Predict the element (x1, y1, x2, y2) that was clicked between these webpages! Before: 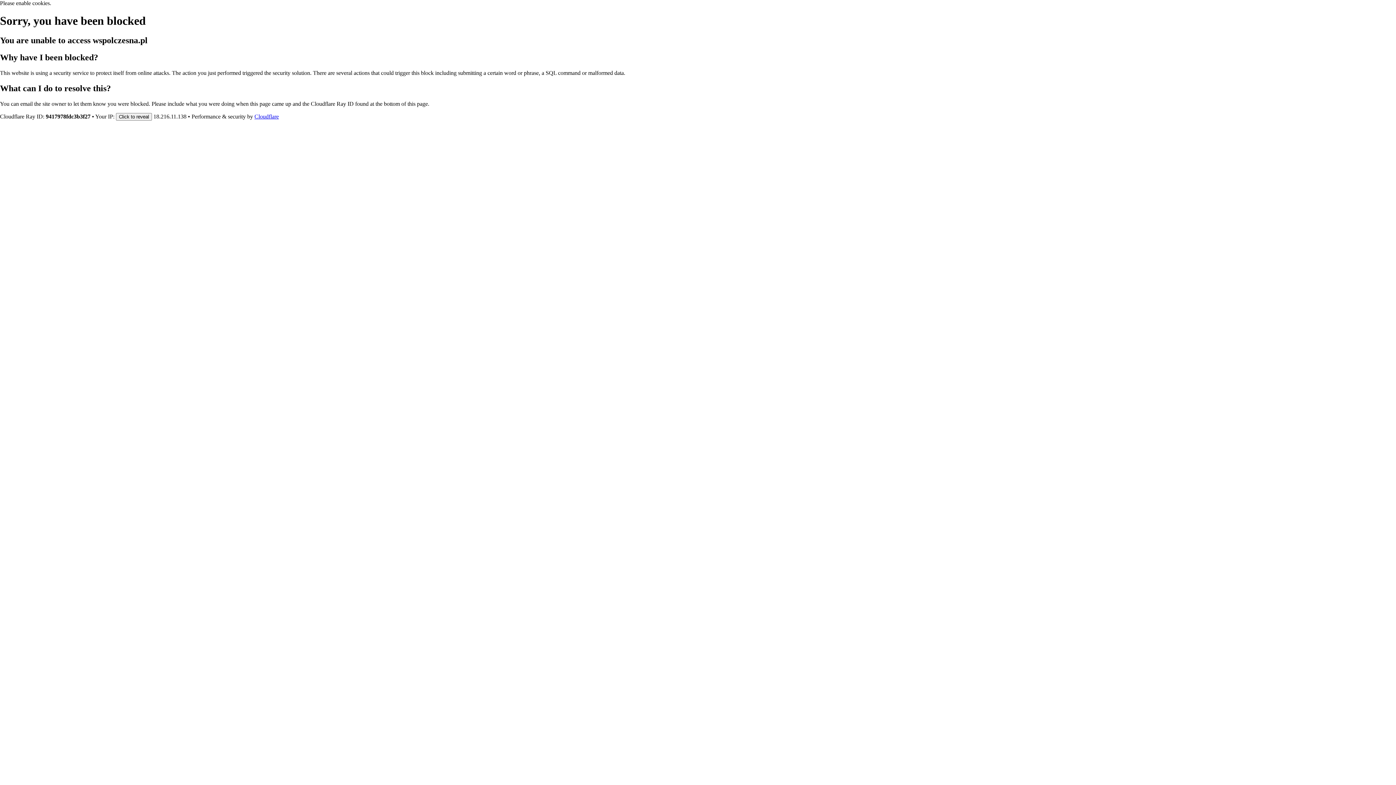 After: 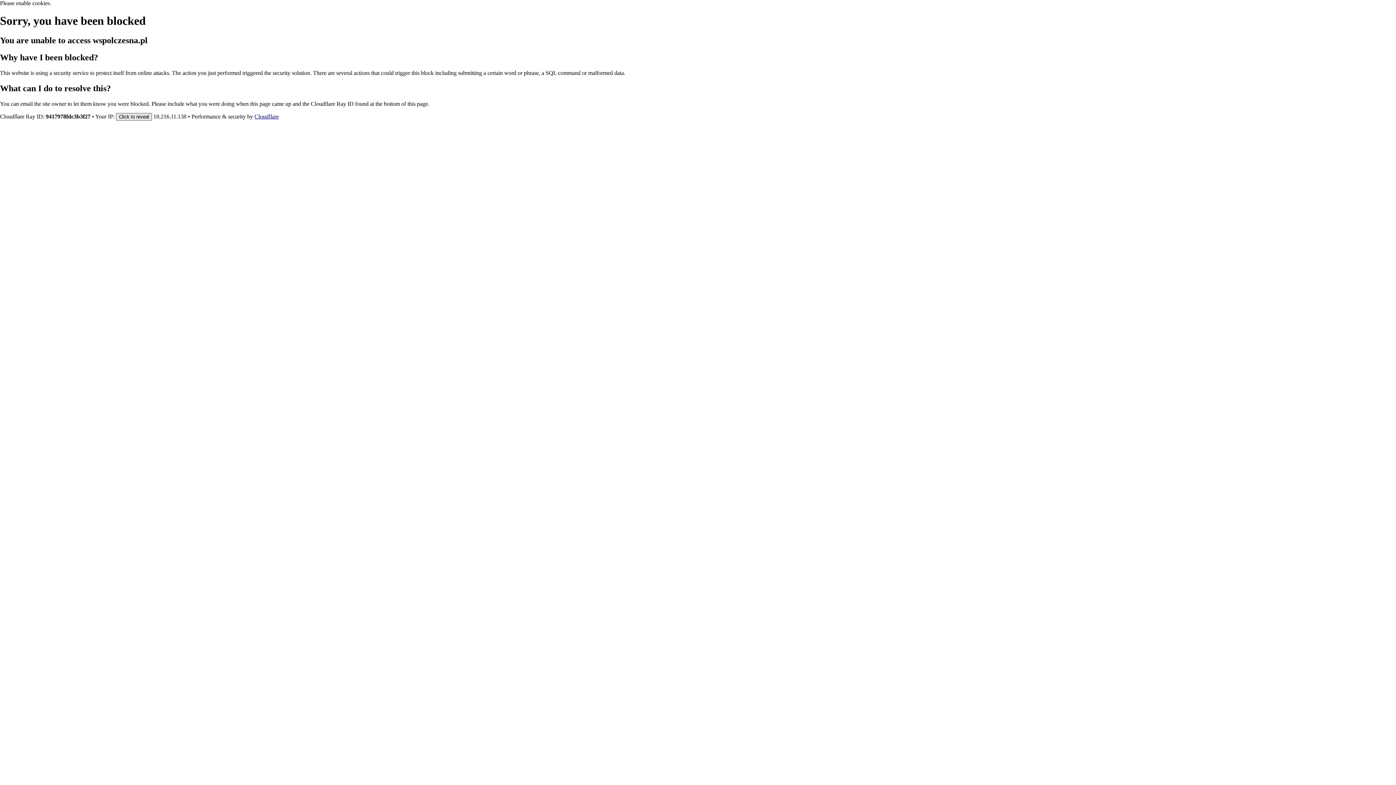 Action: label: Click to reveal bbox: (116, 112, 152, 120)